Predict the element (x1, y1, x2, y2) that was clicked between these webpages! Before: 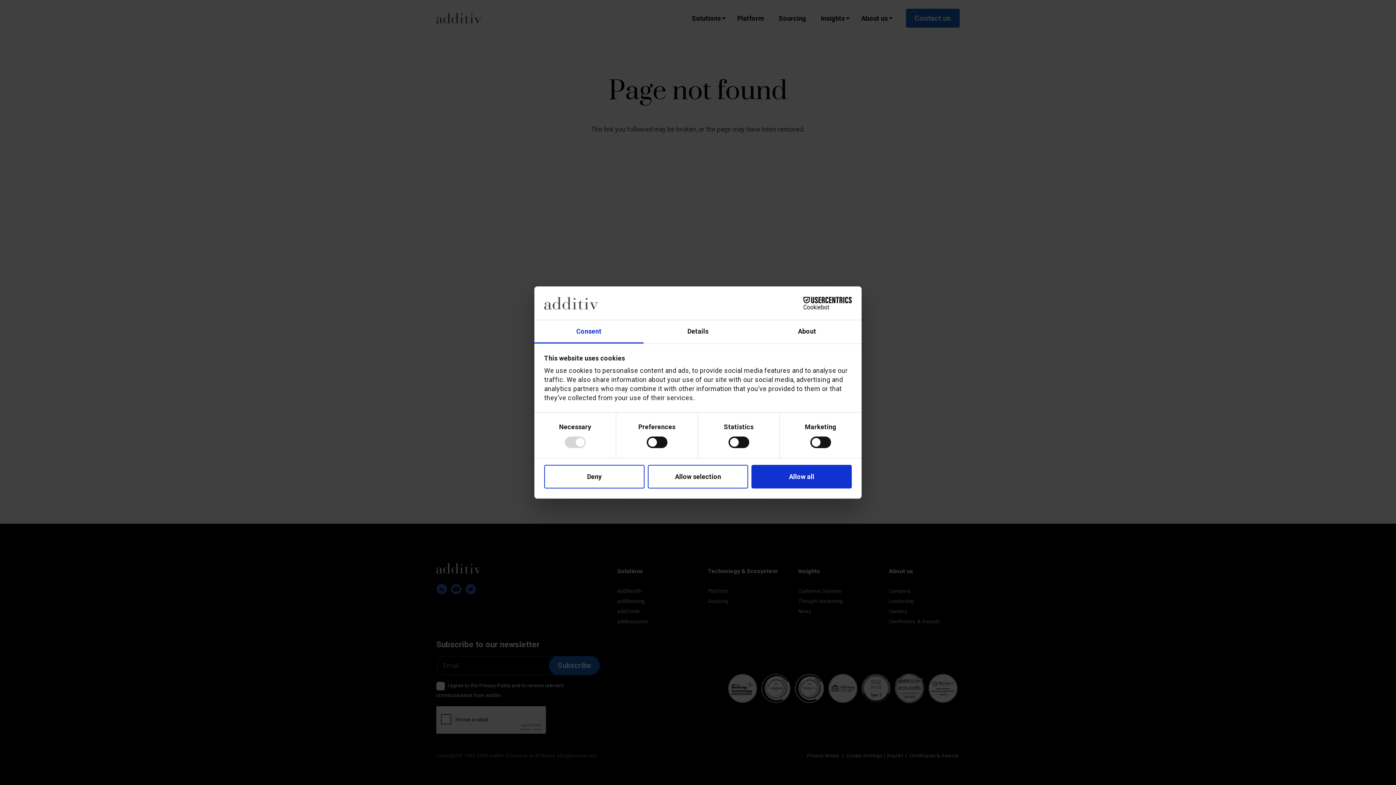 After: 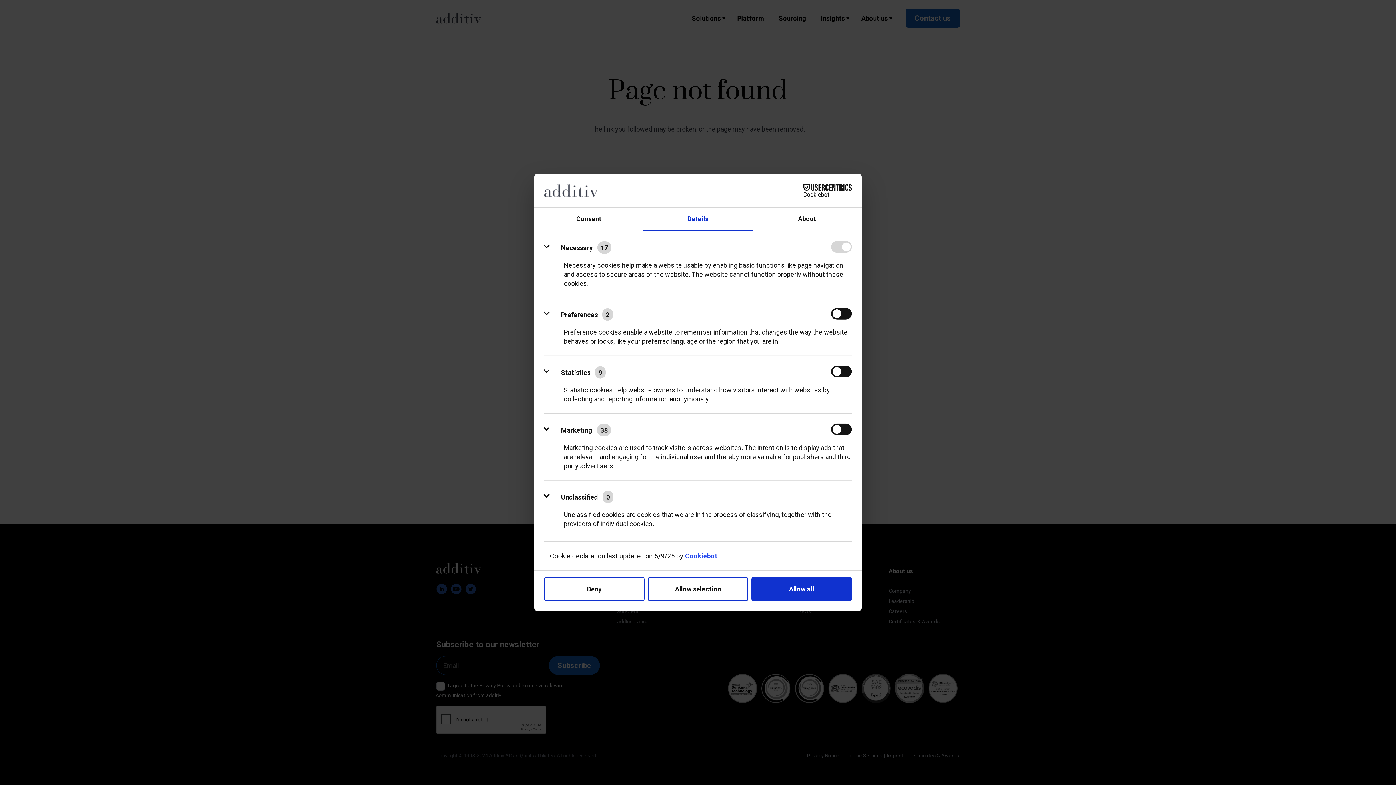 Action: label: Details bbox: (643, 320, 752, 343)